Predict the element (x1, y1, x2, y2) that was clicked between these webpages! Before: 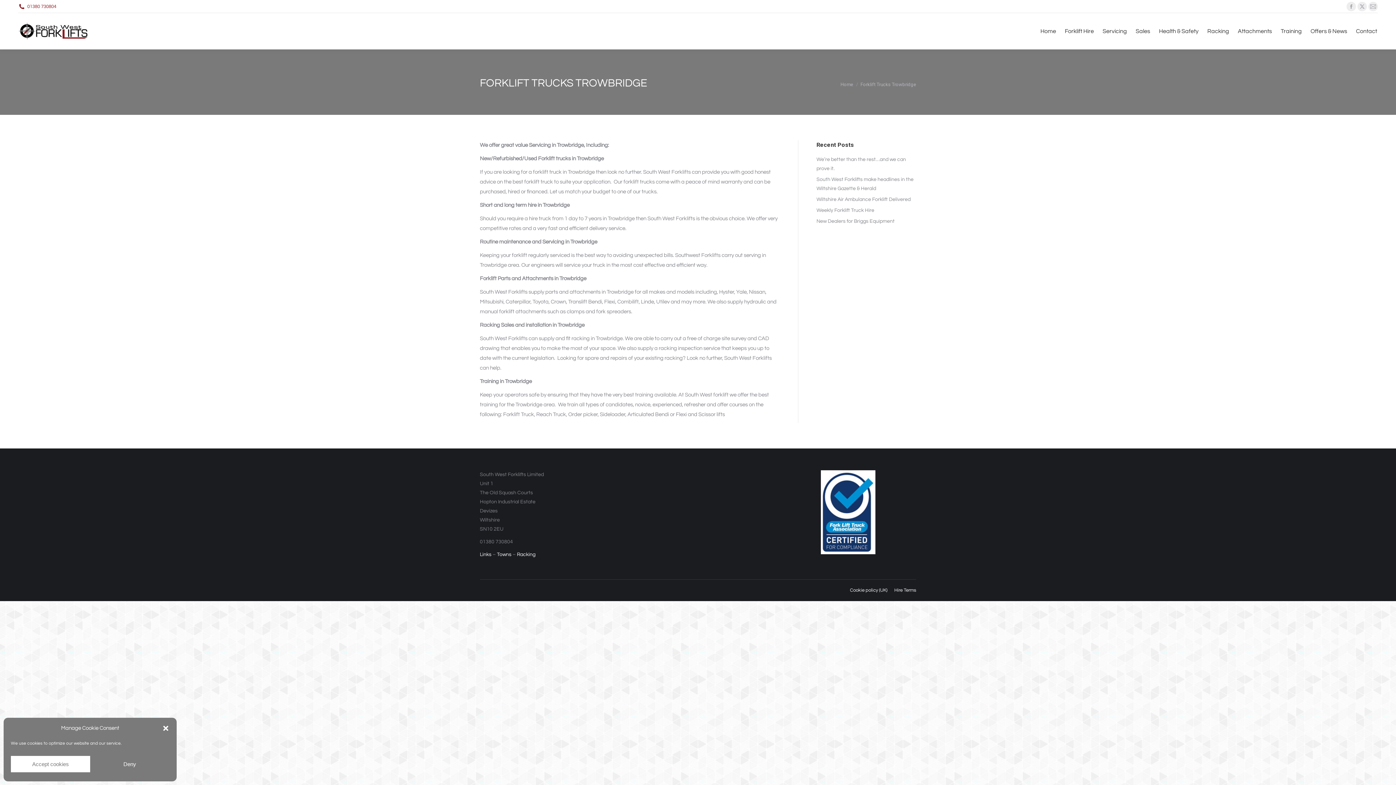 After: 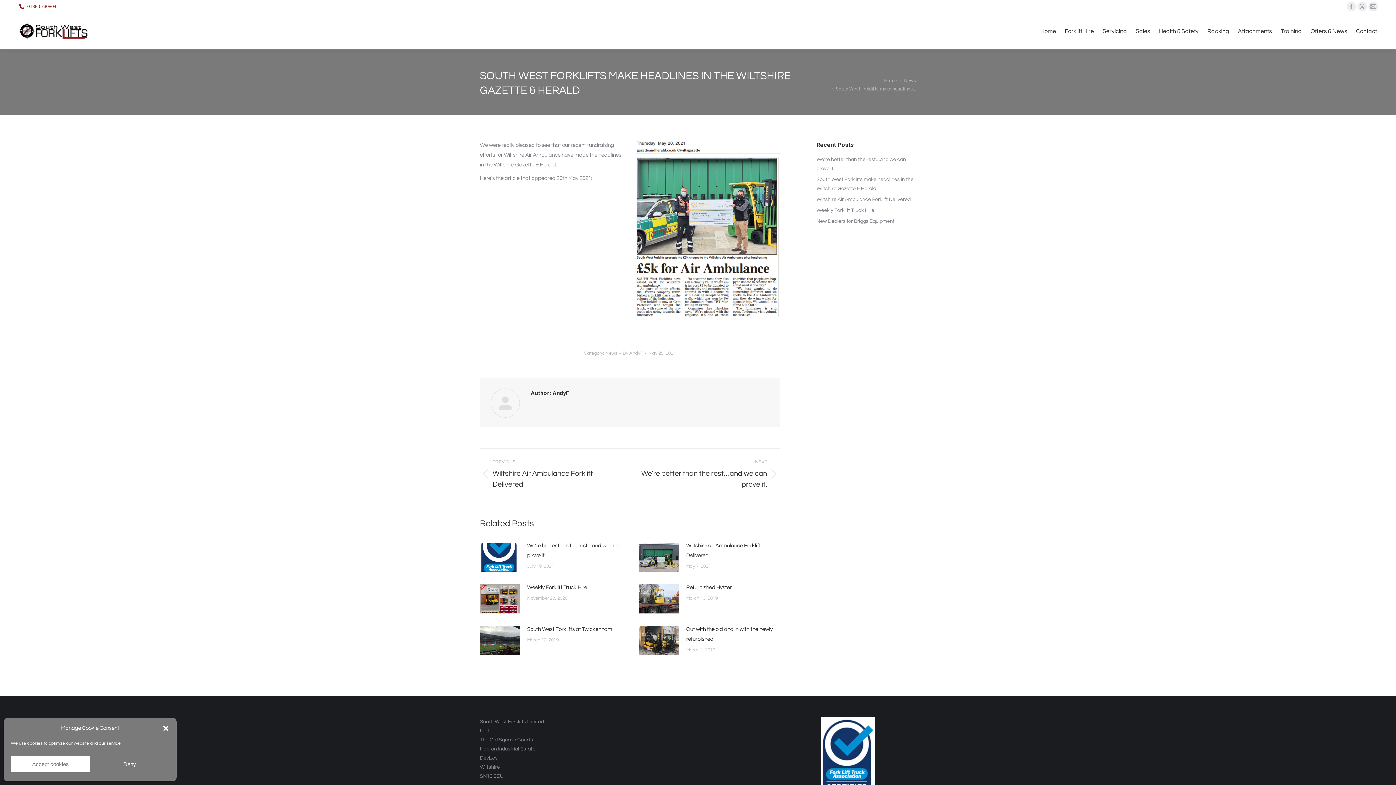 Action: bbox: (816, 175, 916, 193) label: South West Forklifts make headlines in the Wiltshire Gazette & Herald